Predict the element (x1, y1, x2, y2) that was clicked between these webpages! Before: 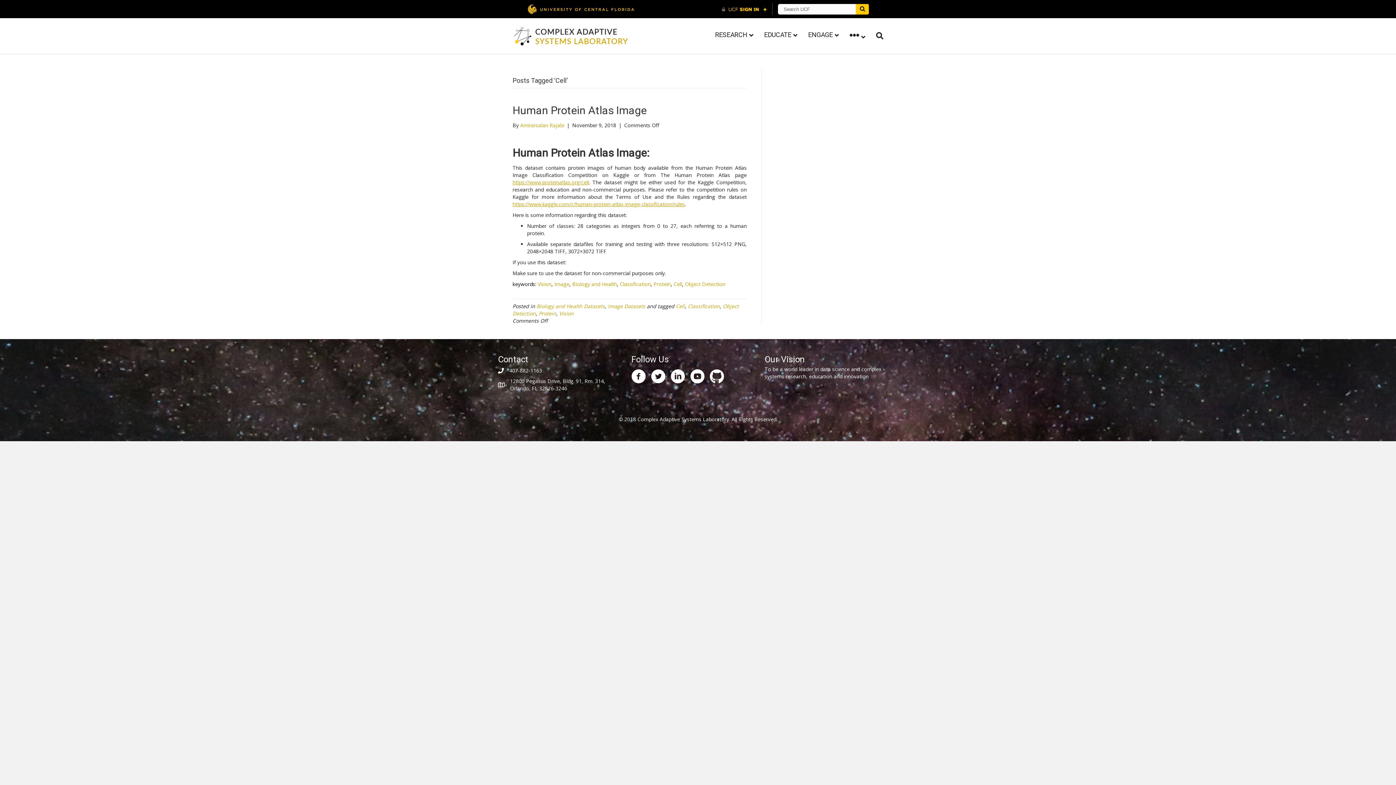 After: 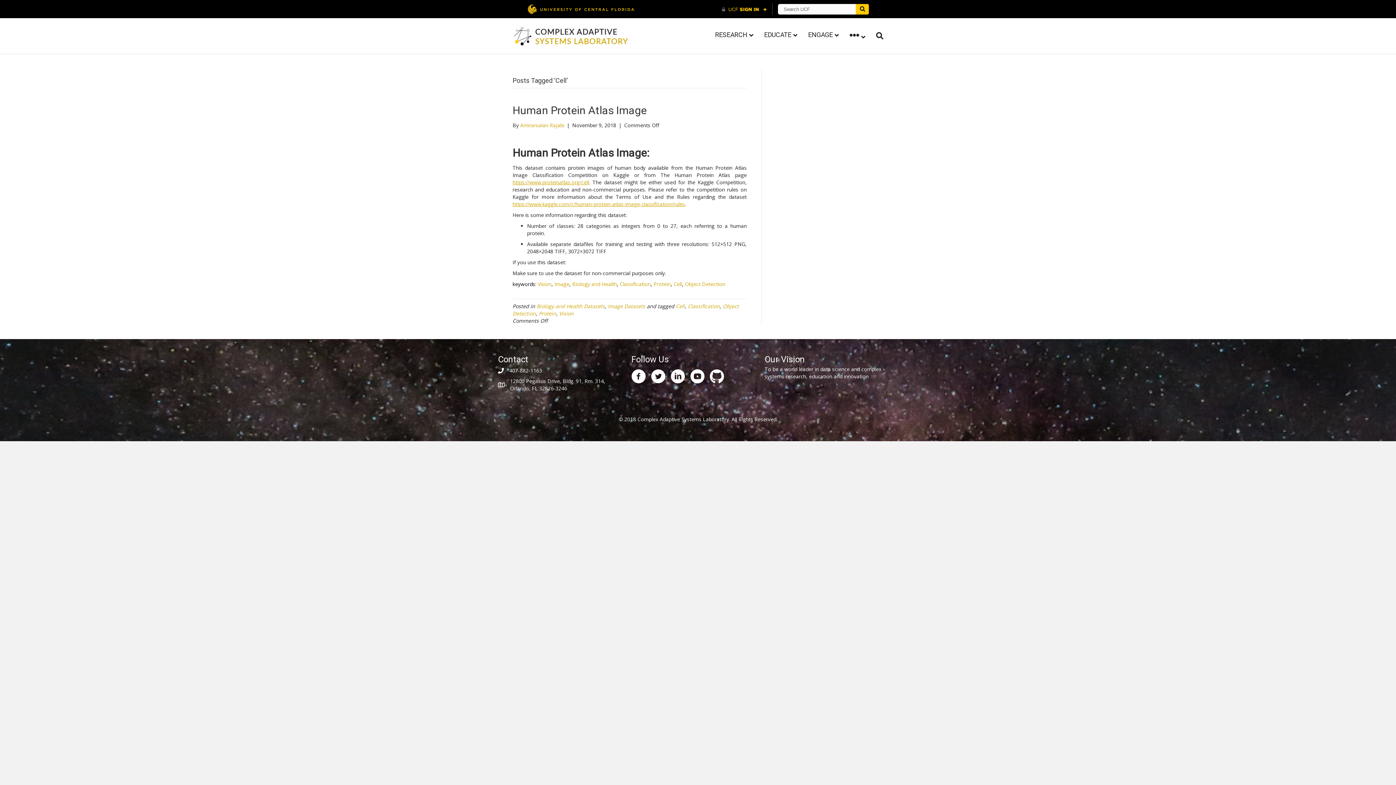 Action: bbox: (509, 367, 542, 374) label: 407-882-1163